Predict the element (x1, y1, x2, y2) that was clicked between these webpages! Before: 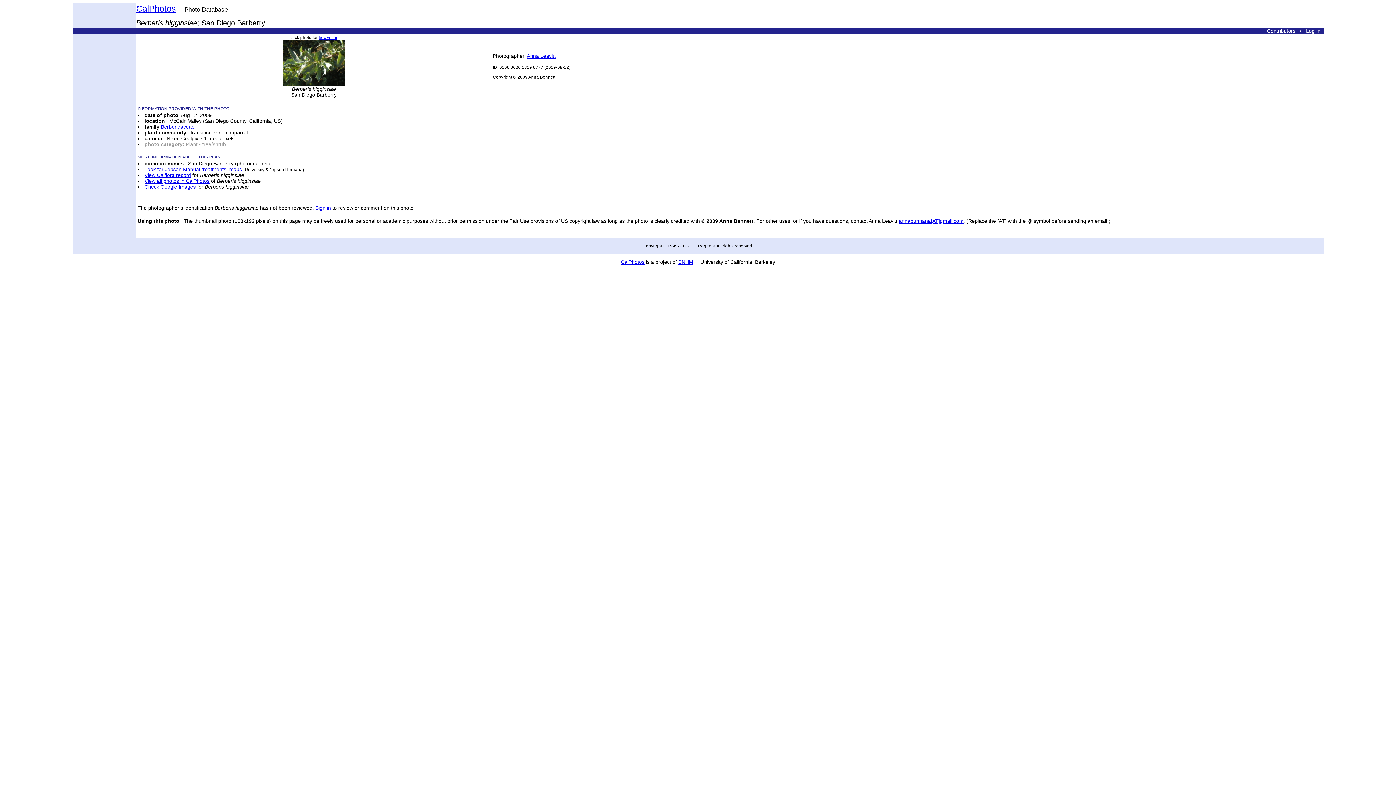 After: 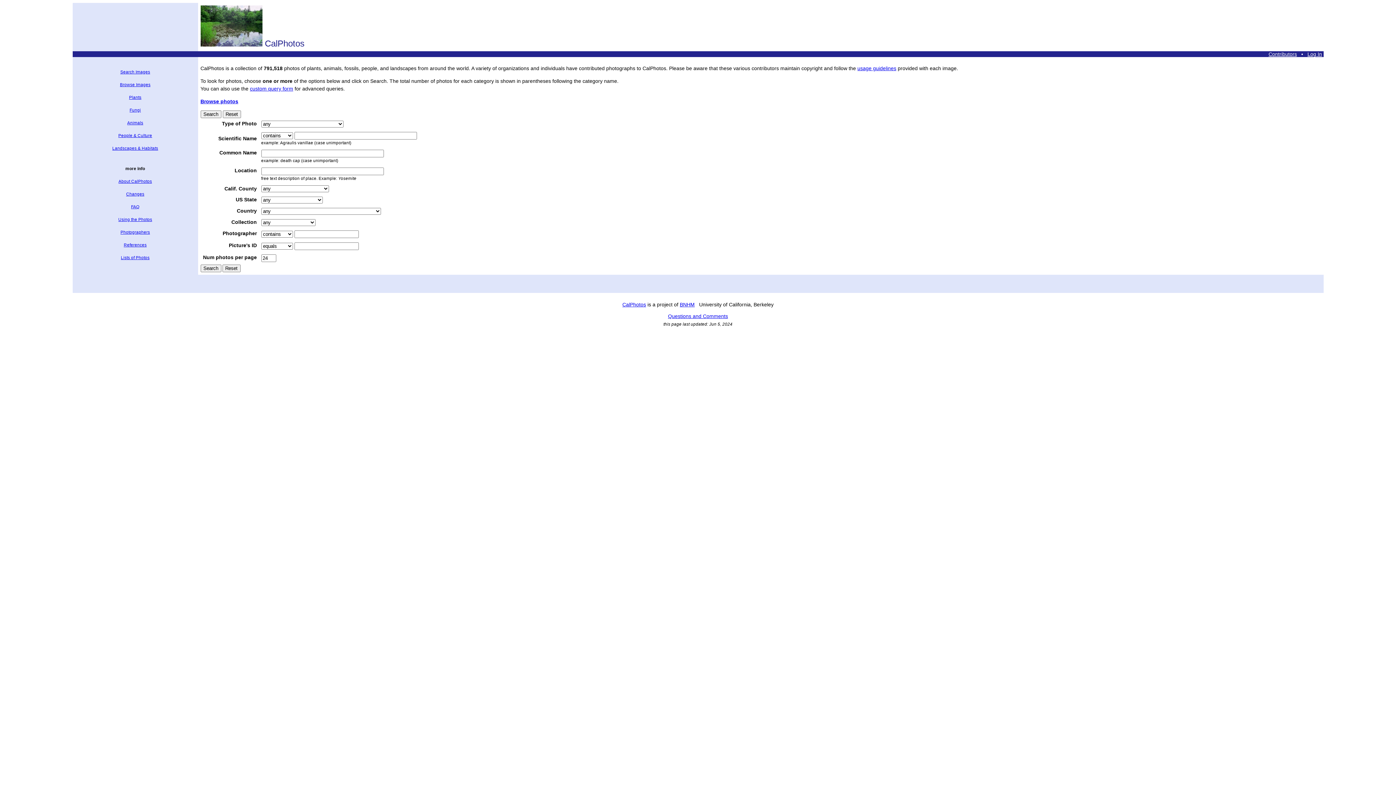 Action: label: CalPhotos bbox: (136, 3, 175, 13)